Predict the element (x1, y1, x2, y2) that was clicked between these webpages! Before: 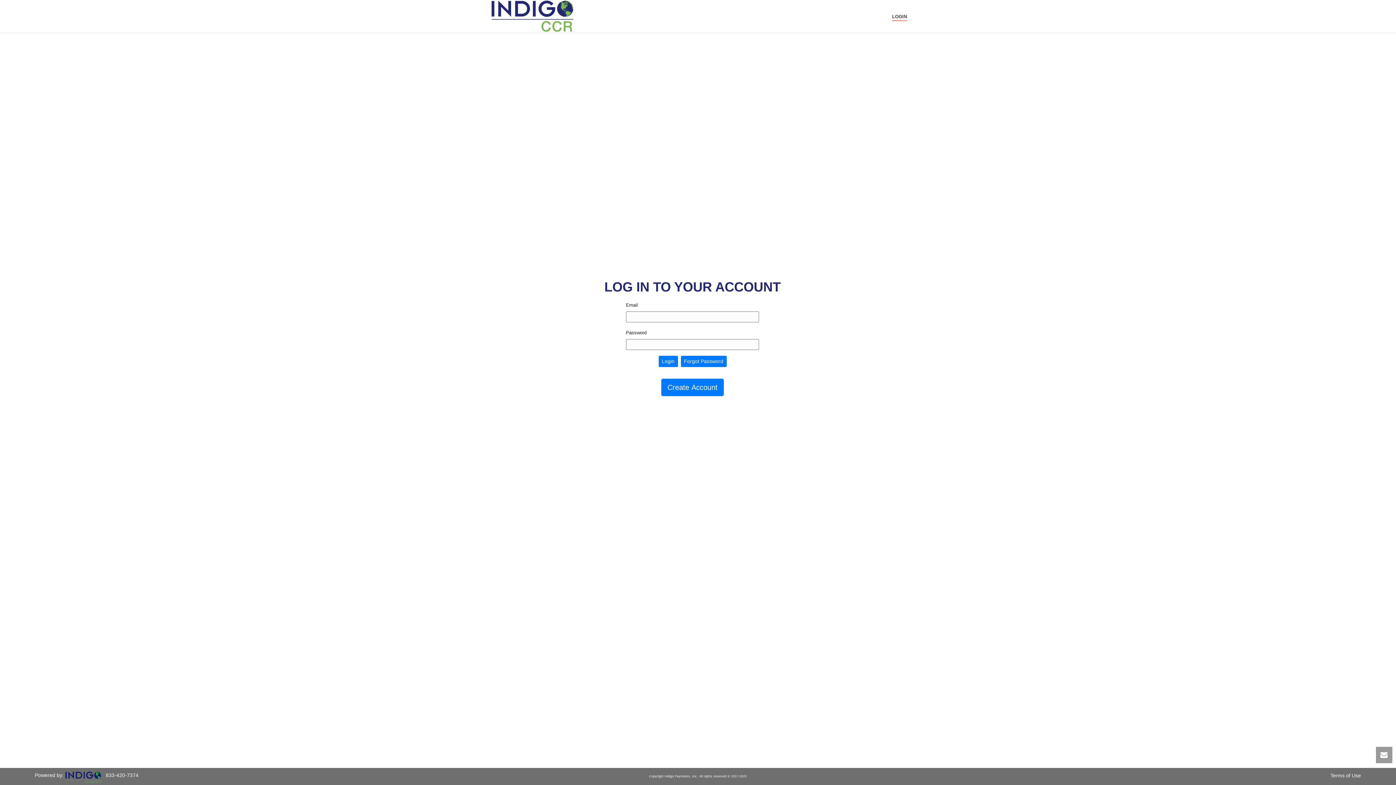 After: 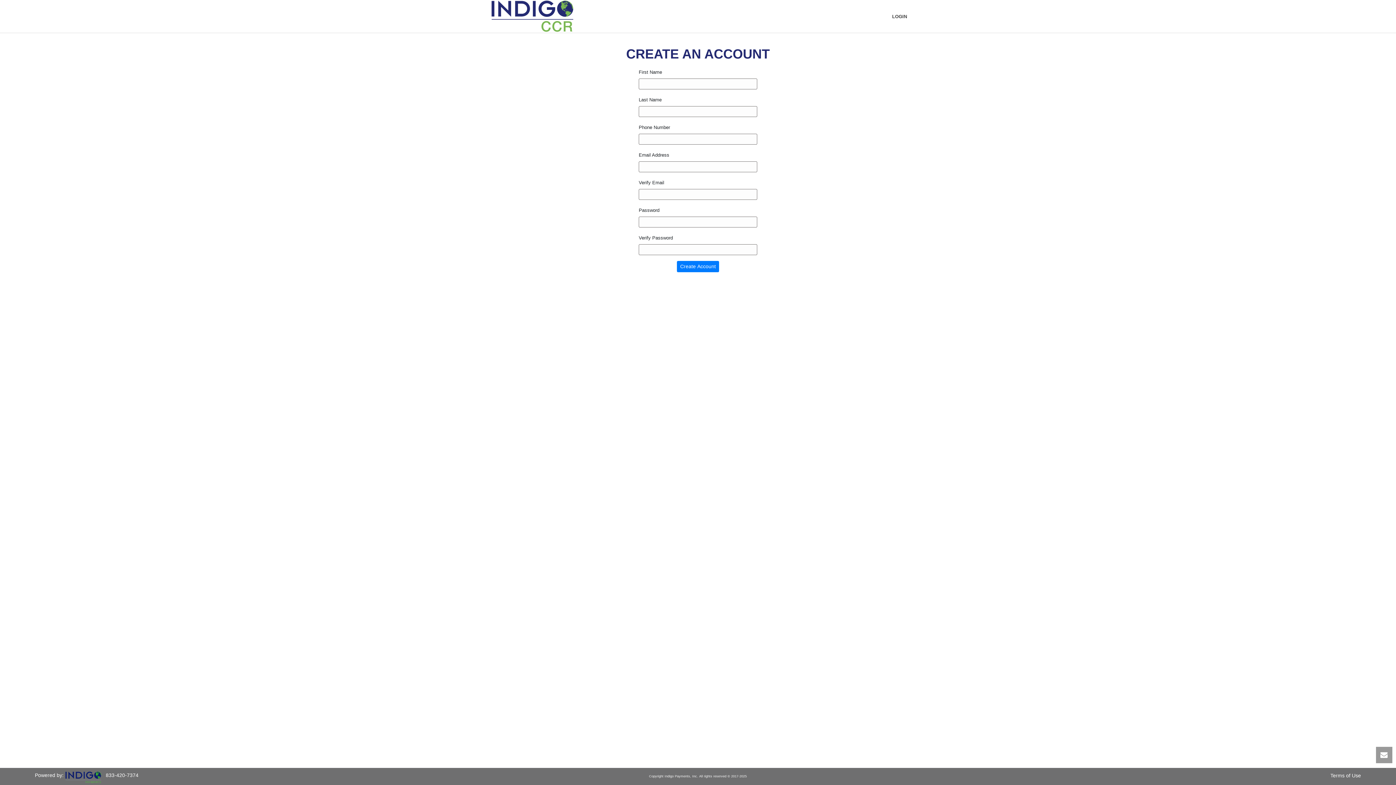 Action: label: Create Account bbox: (661, 378, 724, 396)